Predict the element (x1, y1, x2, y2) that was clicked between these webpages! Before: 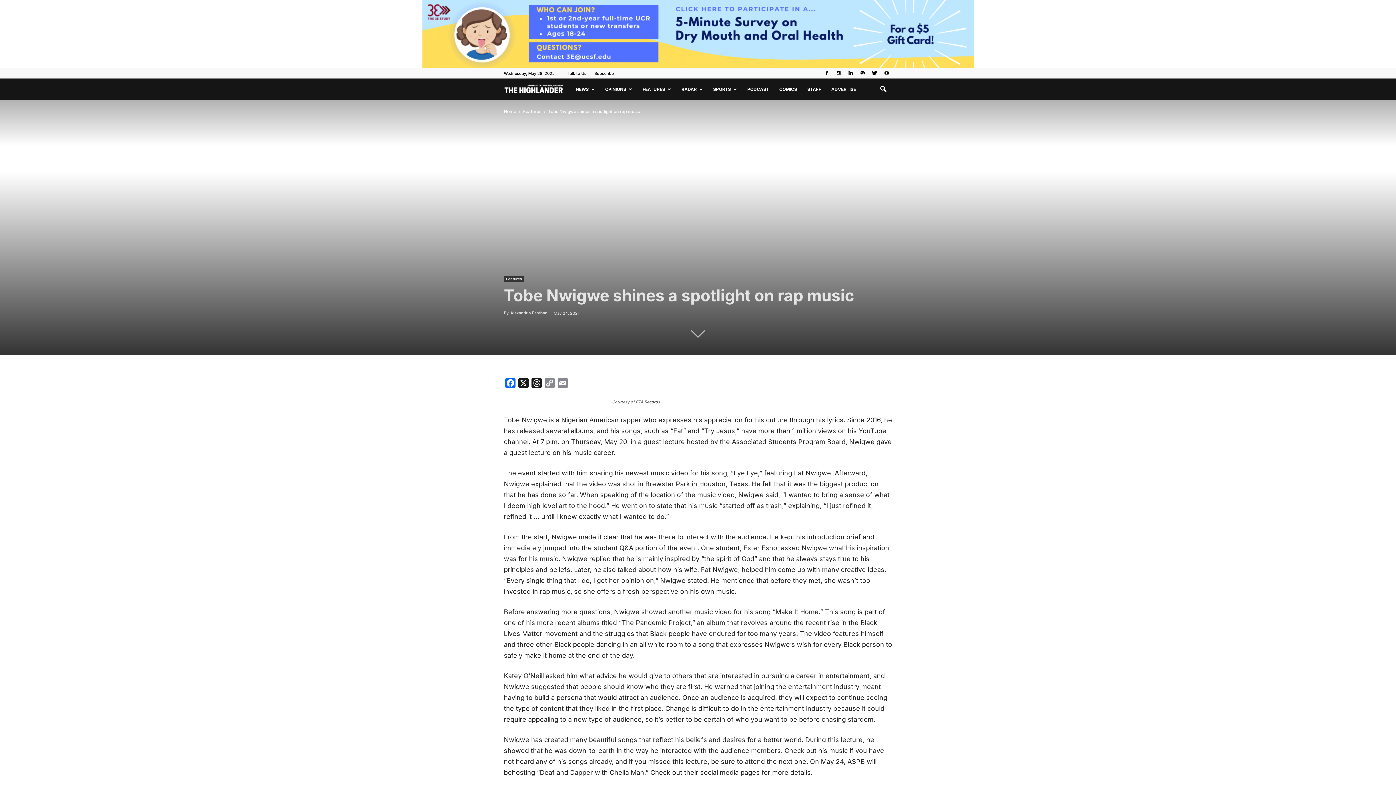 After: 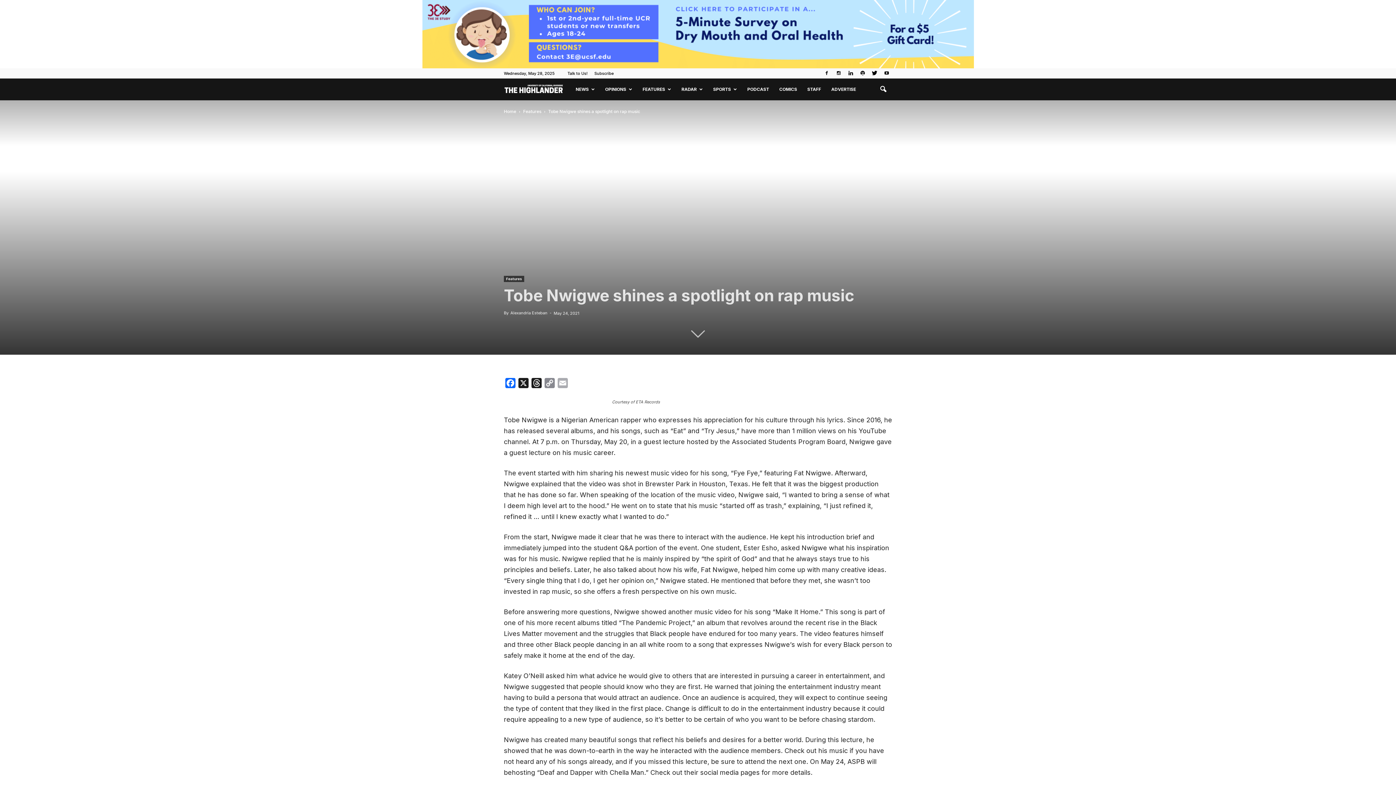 Action: bbox: (556, 378, 569, 391) label: Email